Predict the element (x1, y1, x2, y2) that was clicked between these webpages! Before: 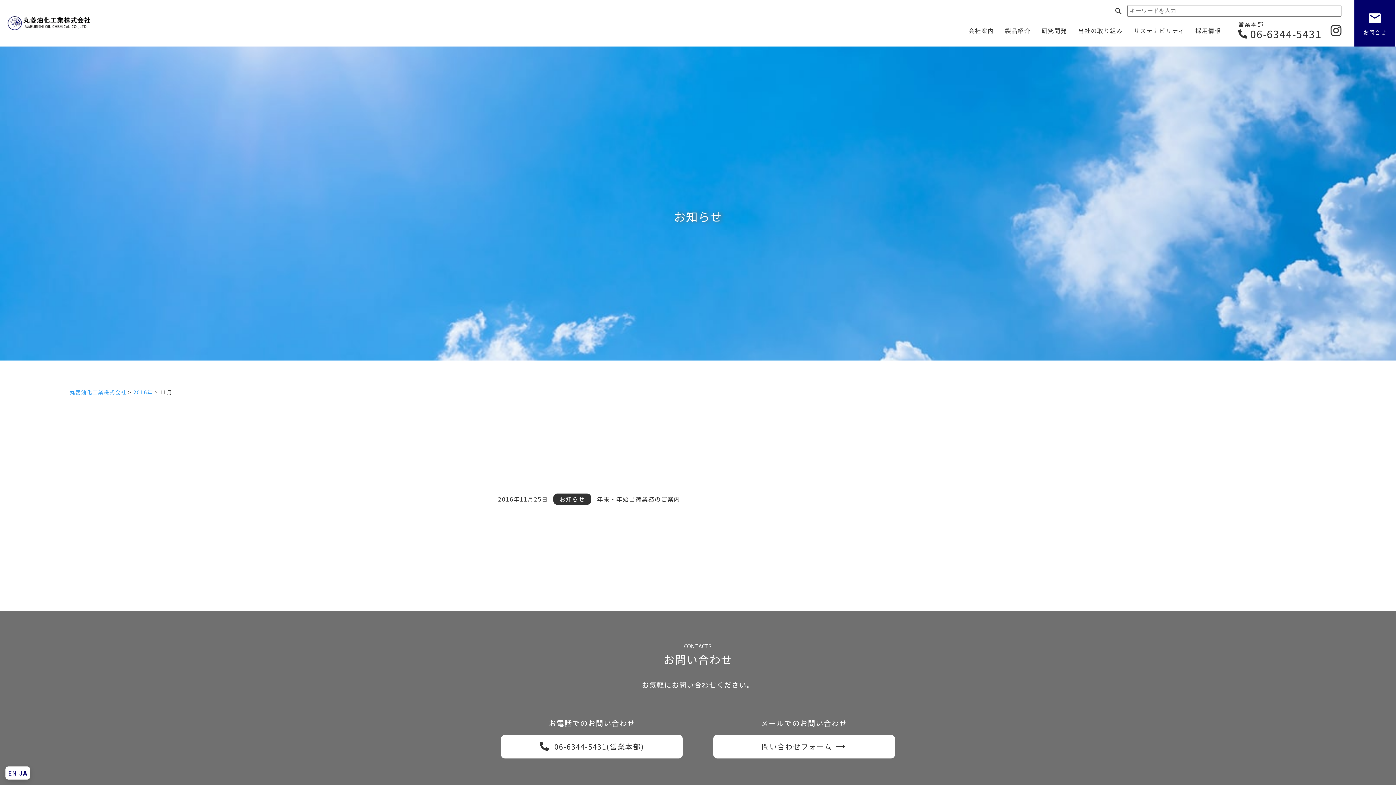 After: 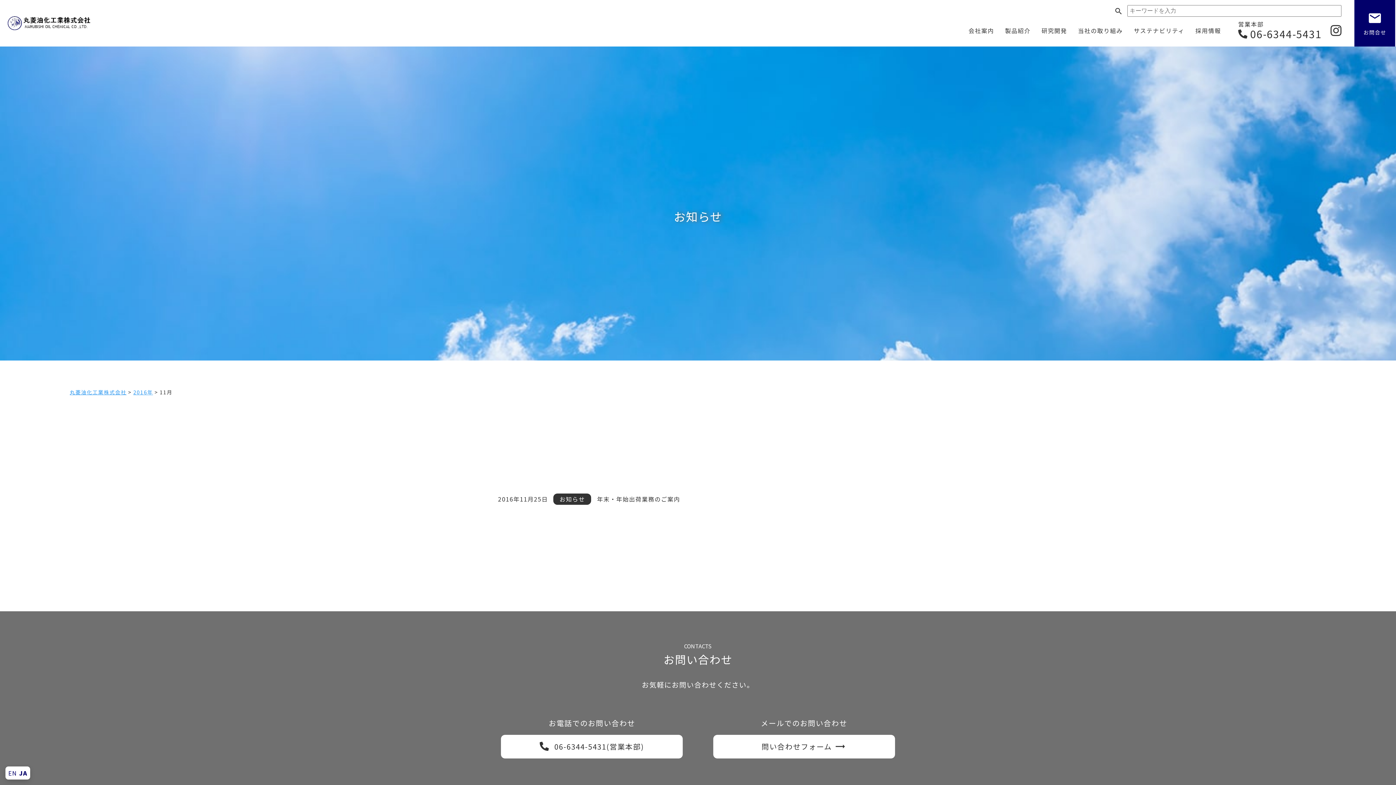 Action: bbox: (19, 769, 27, 777) label: JA